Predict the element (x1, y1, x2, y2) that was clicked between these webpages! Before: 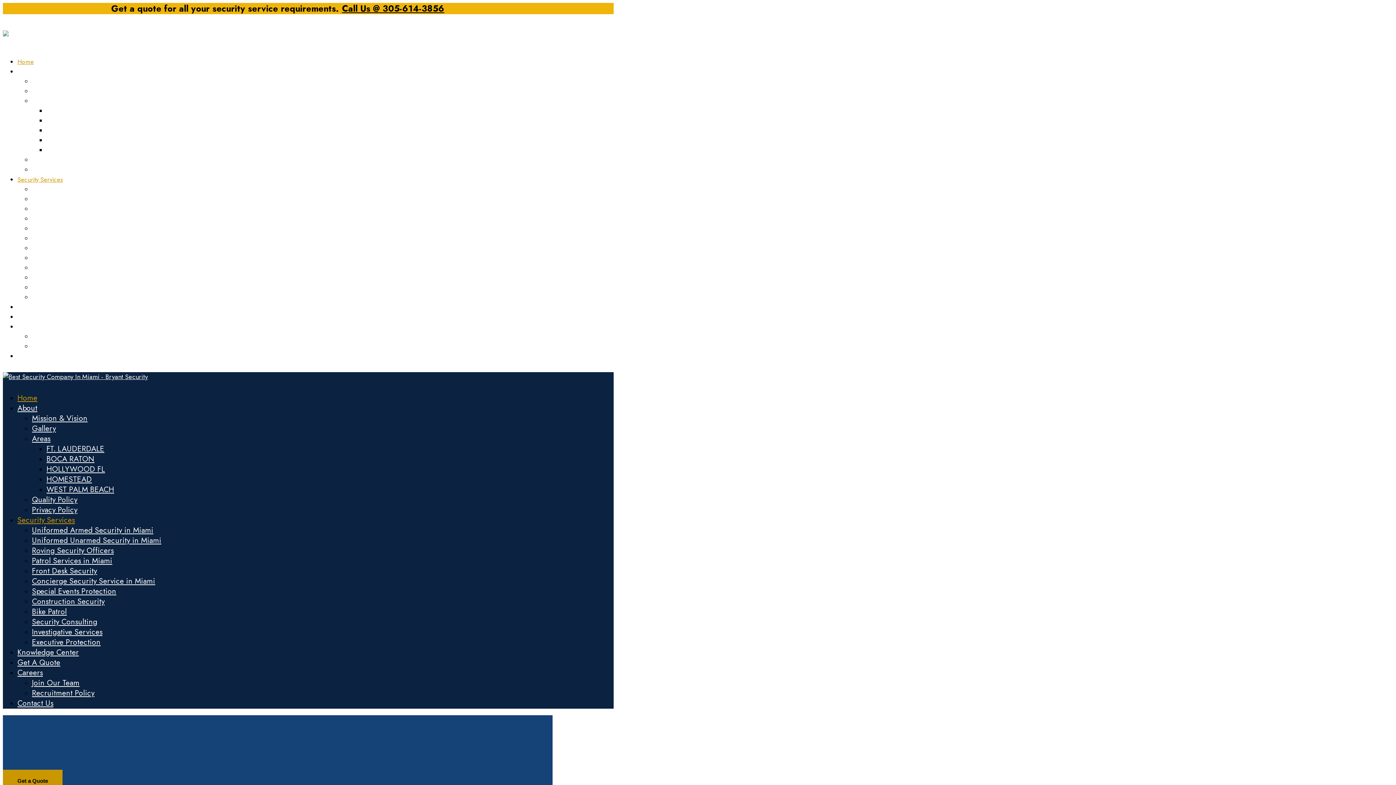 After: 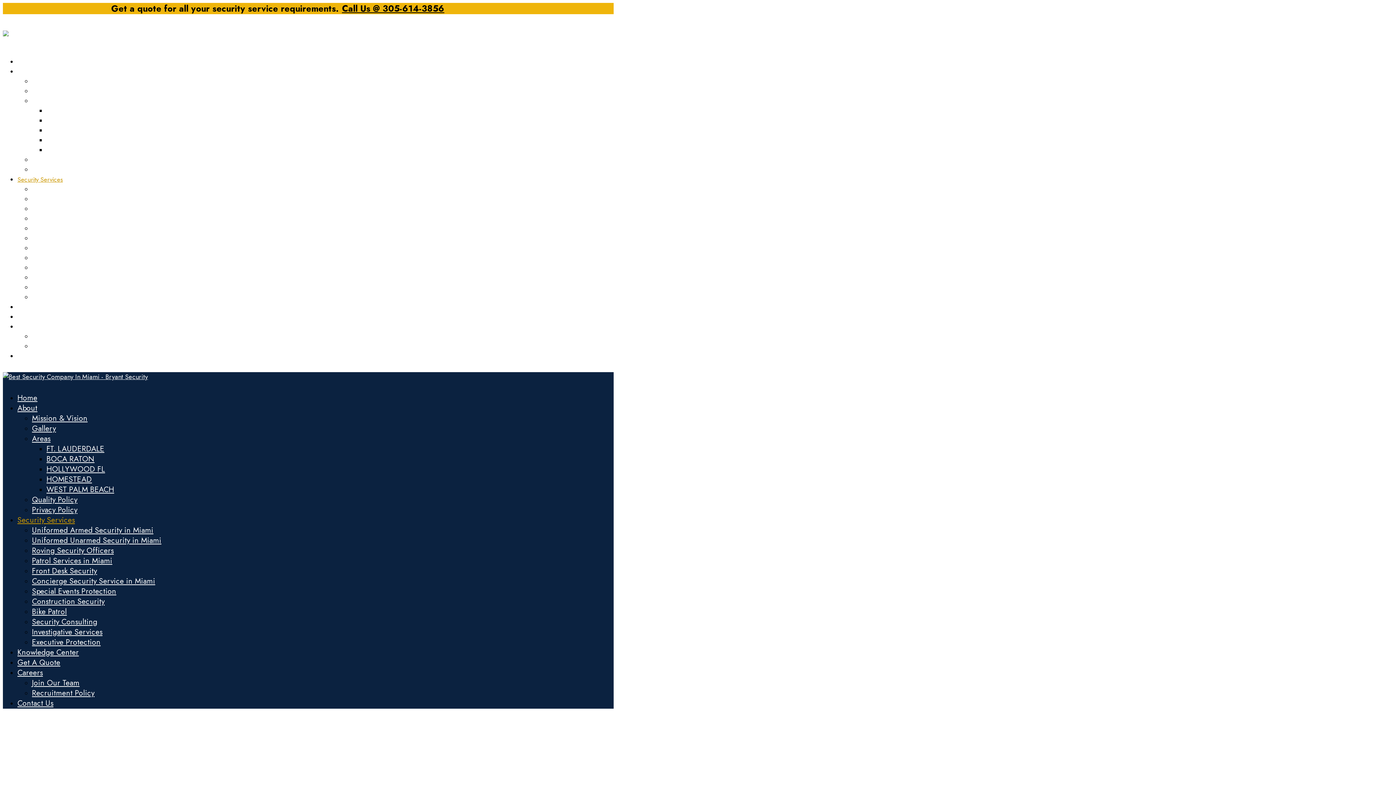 Action: bbox: (32, 565, 97, 576) label: Front Desk Security